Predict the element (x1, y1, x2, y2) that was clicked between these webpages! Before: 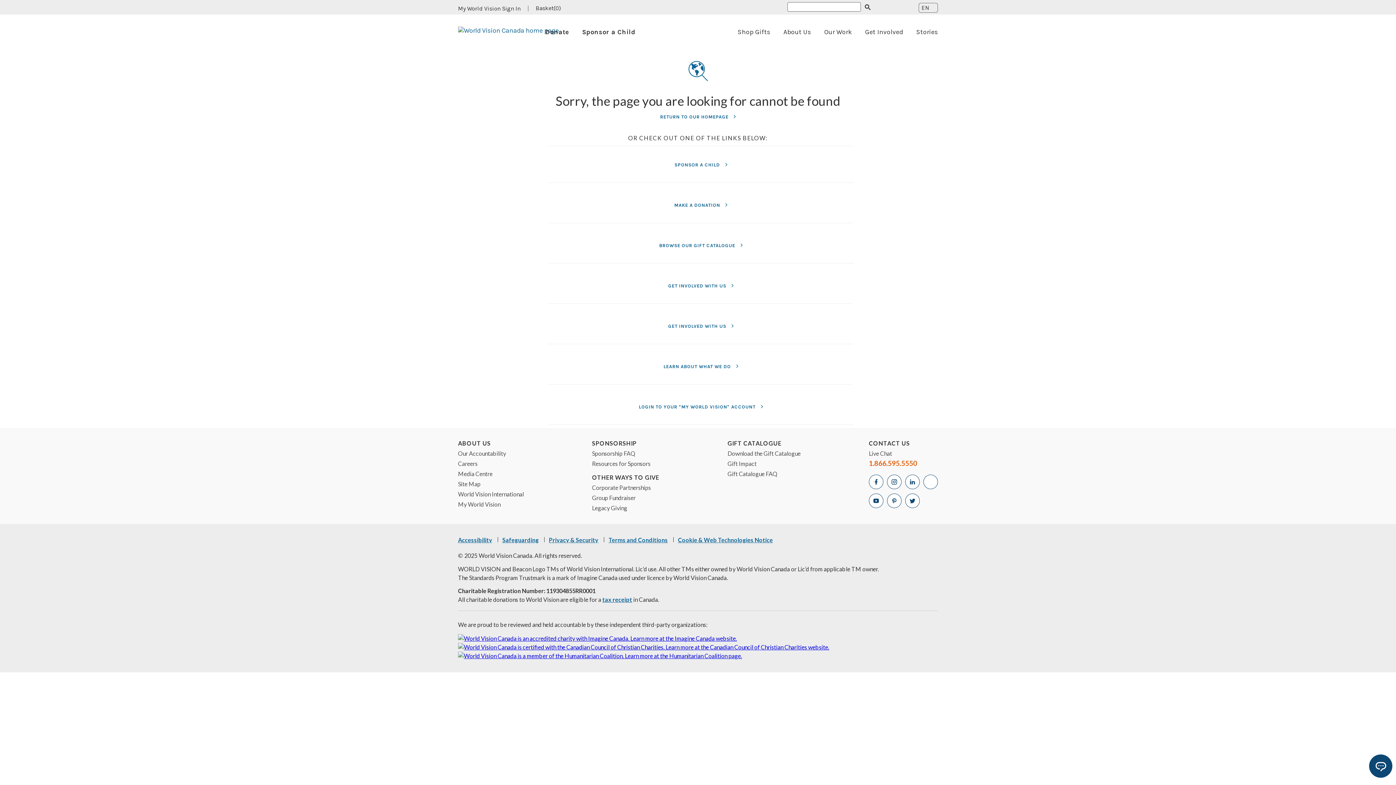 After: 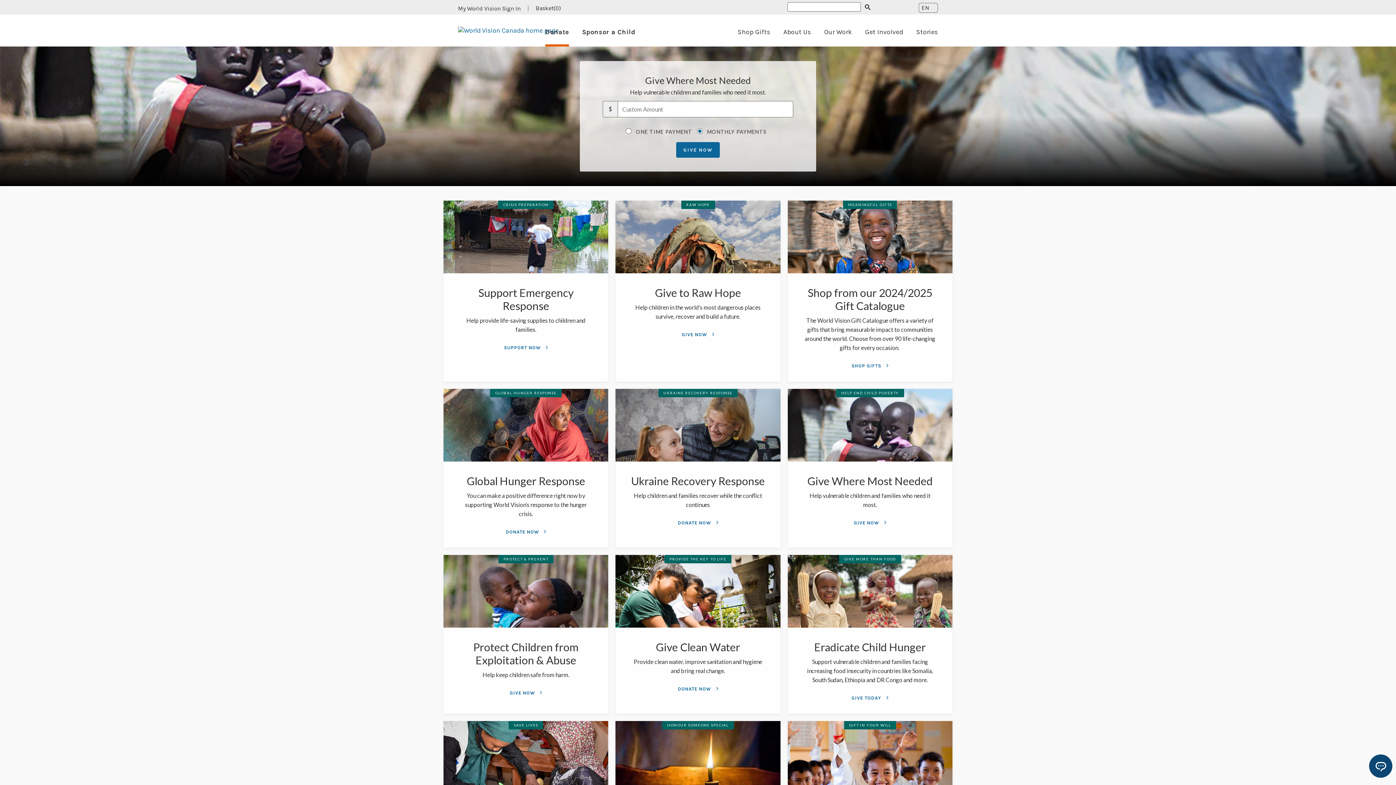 Action: bbox: (869, 450, 892, 460) label: Live Chat